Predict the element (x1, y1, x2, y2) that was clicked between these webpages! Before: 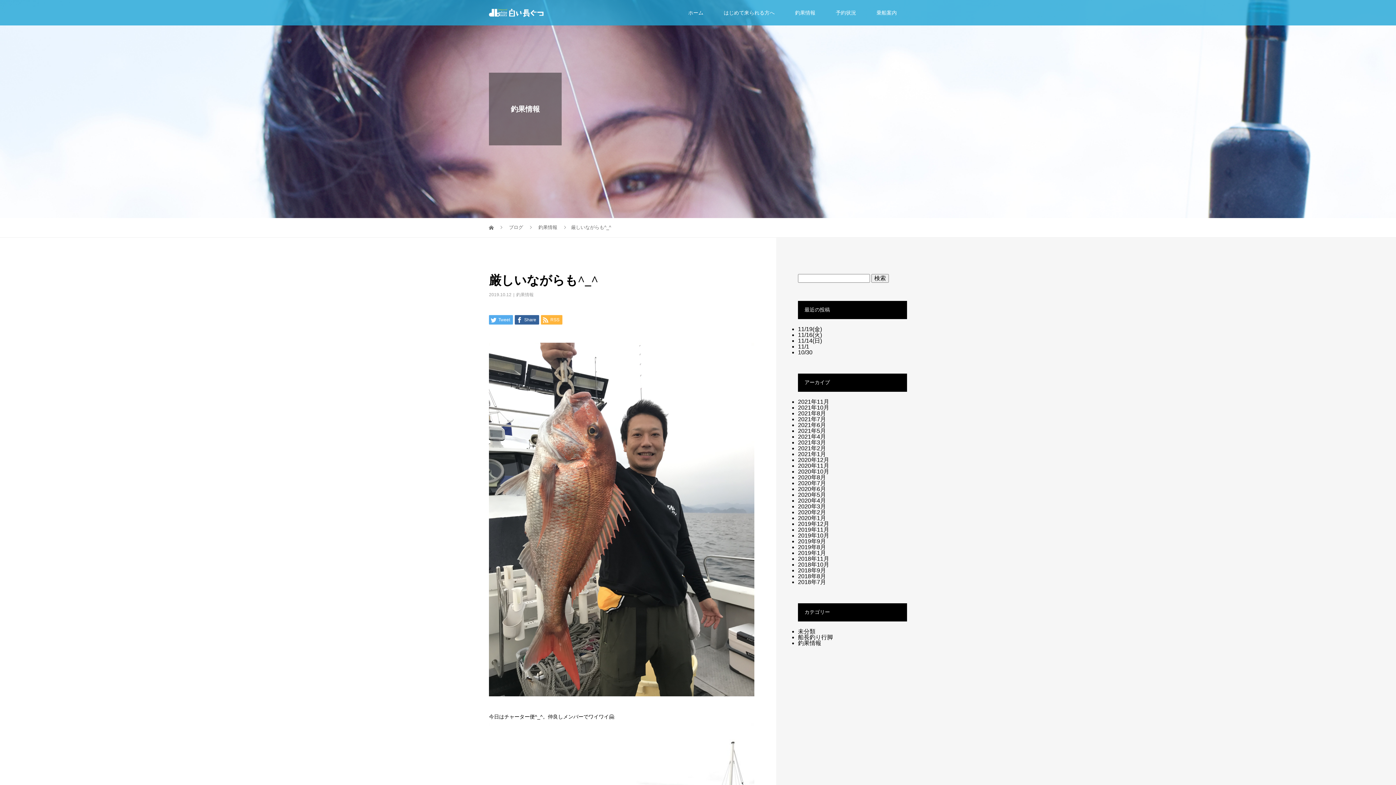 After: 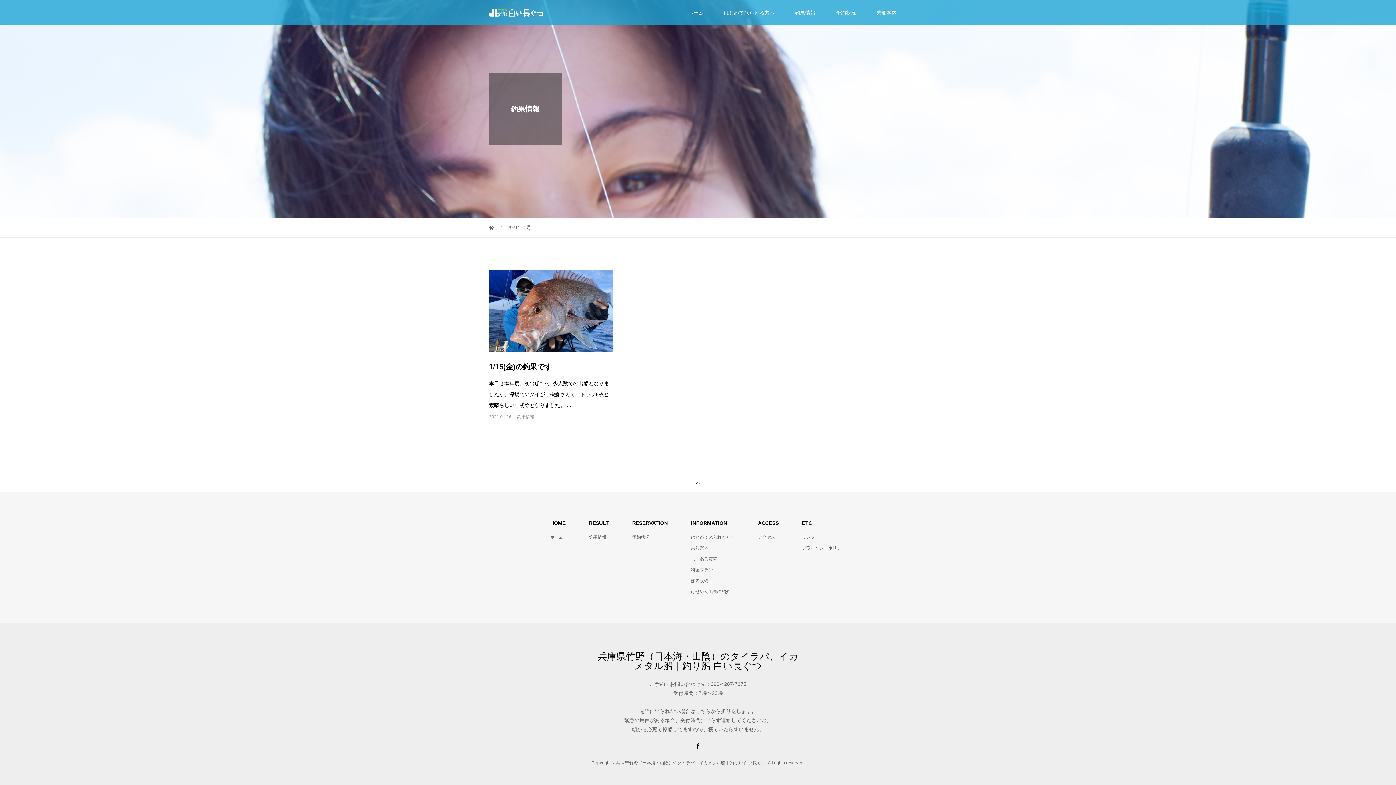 Action: bbox: (798, 451, 826, 457) label: 2021年1月